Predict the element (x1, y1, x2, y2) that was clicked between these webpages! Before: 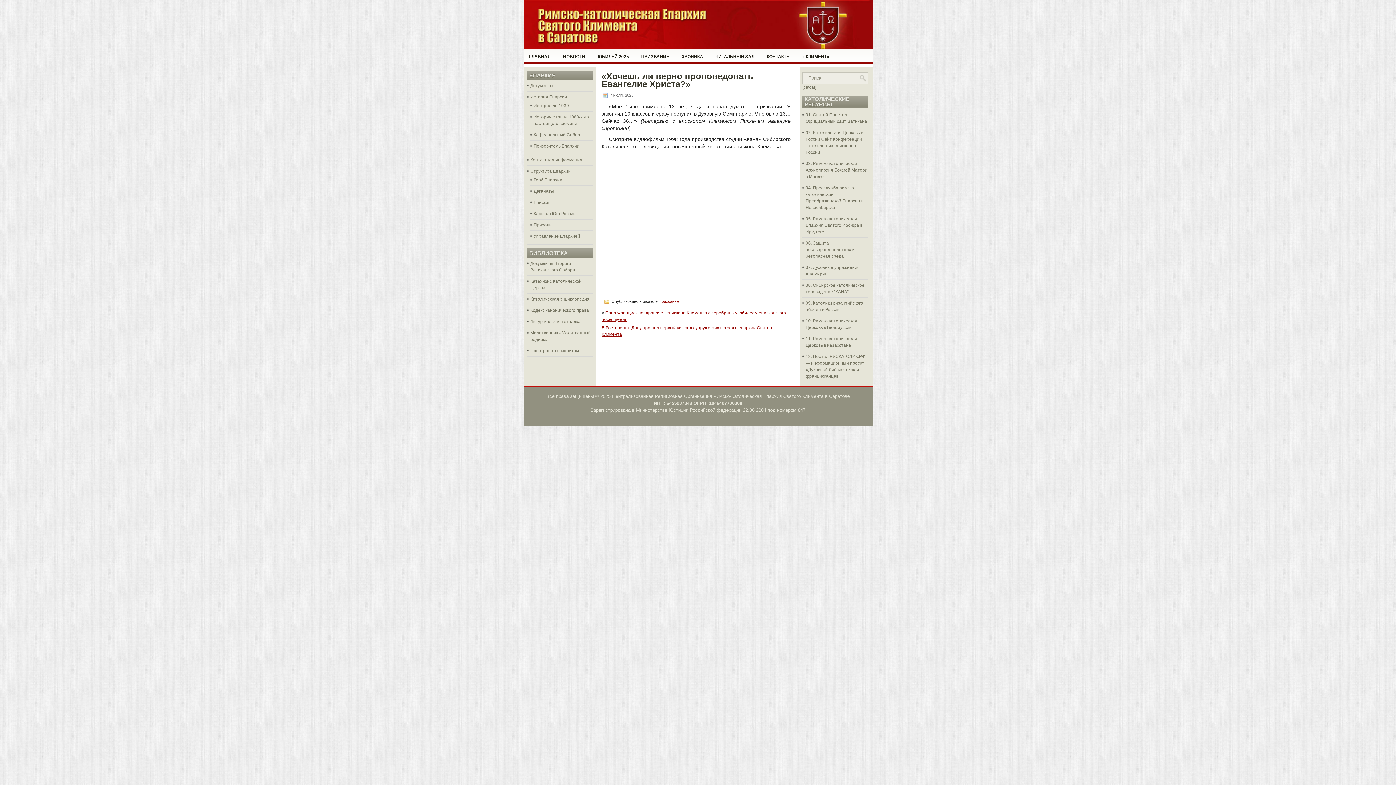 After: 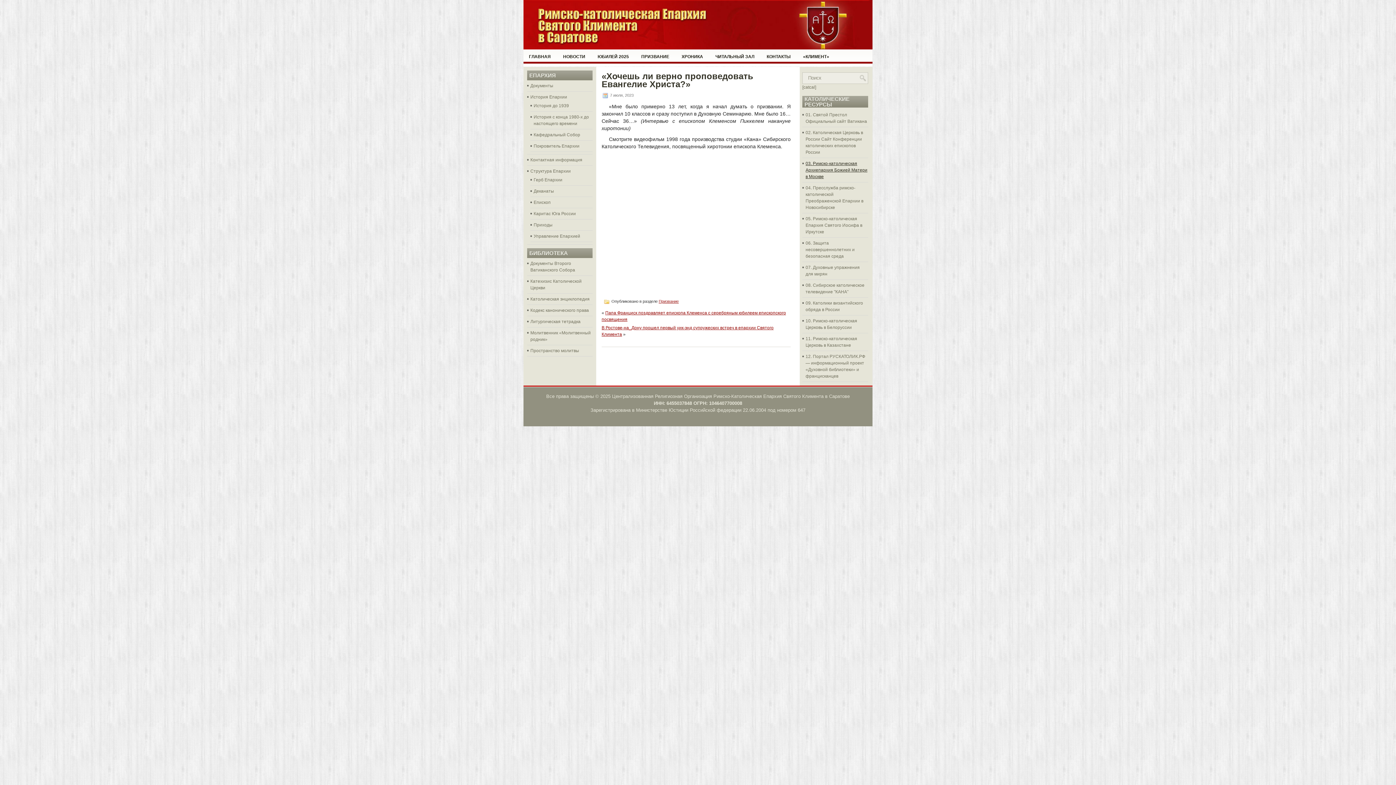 Action: bbox: (805, 161, 867, 179) label: 03. Римско-католическая Архиепархия Божией Матери в Москве